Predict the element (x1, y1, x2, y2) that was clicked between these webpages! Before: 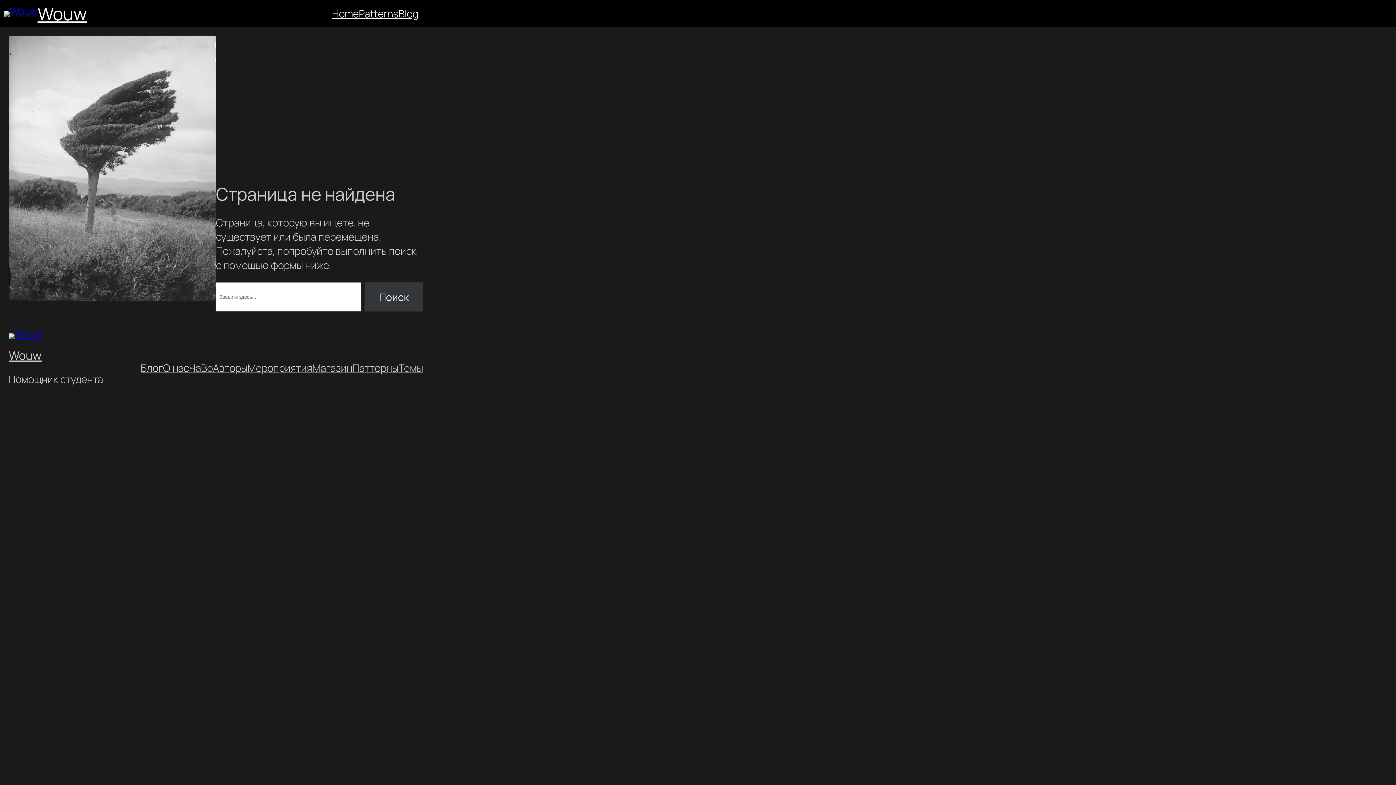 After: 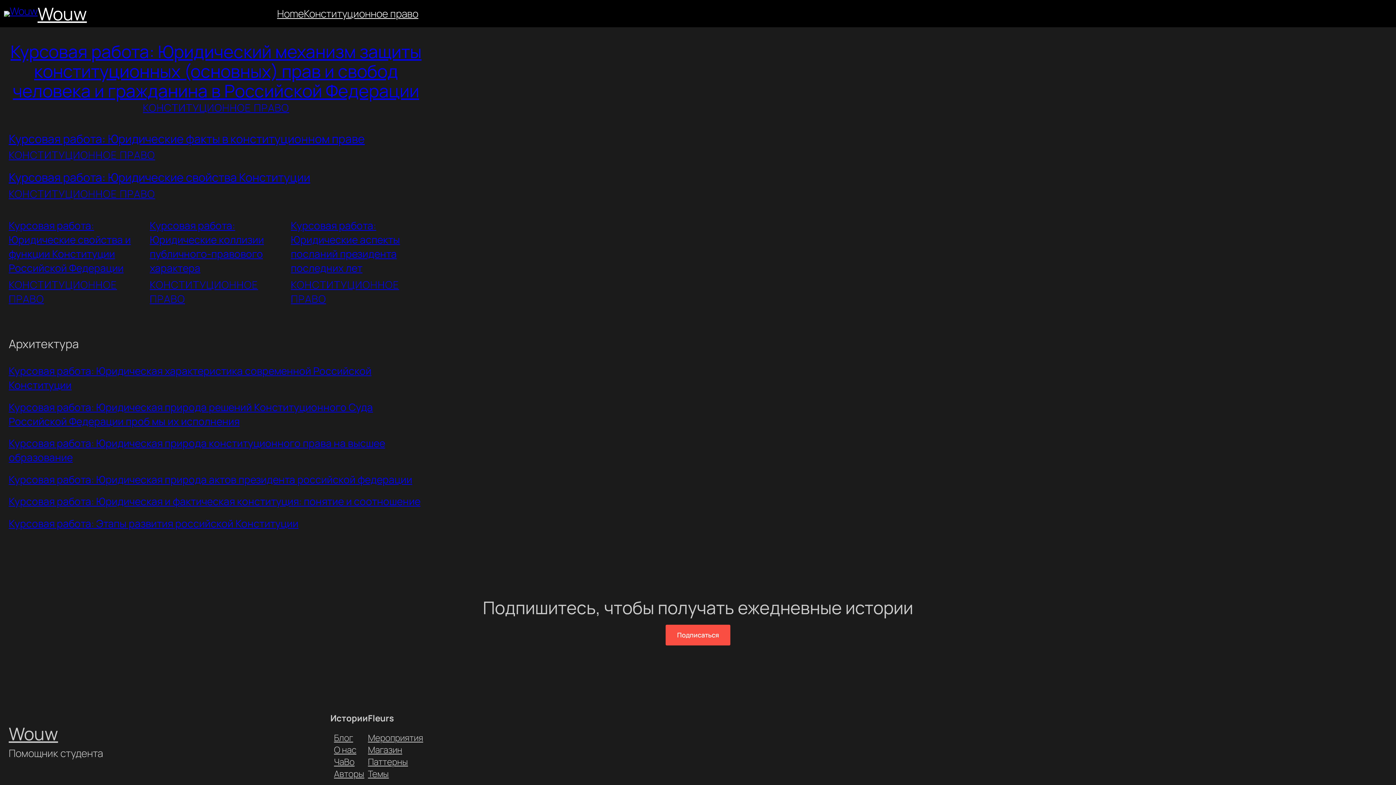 Action: bbox: (8, 347, 41, 363) label: Wouw